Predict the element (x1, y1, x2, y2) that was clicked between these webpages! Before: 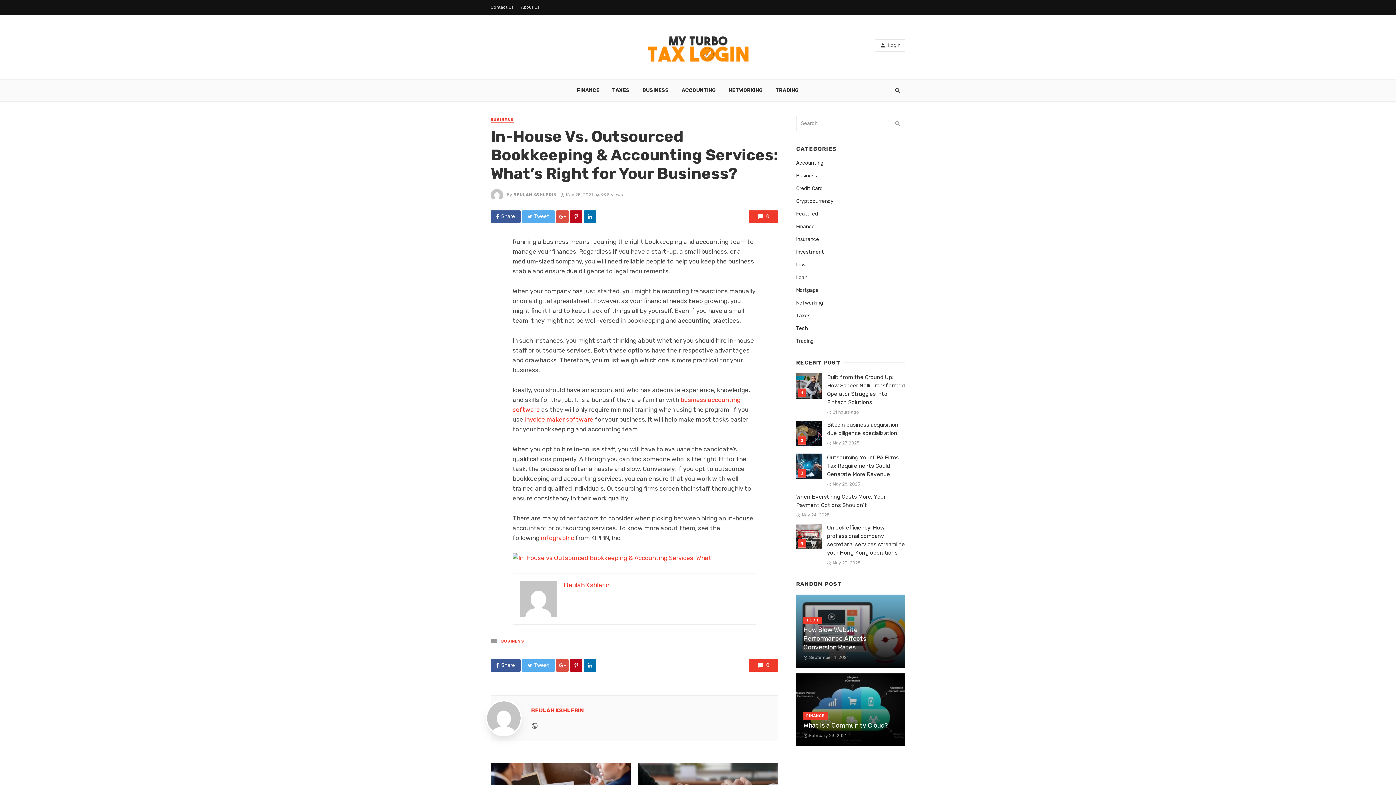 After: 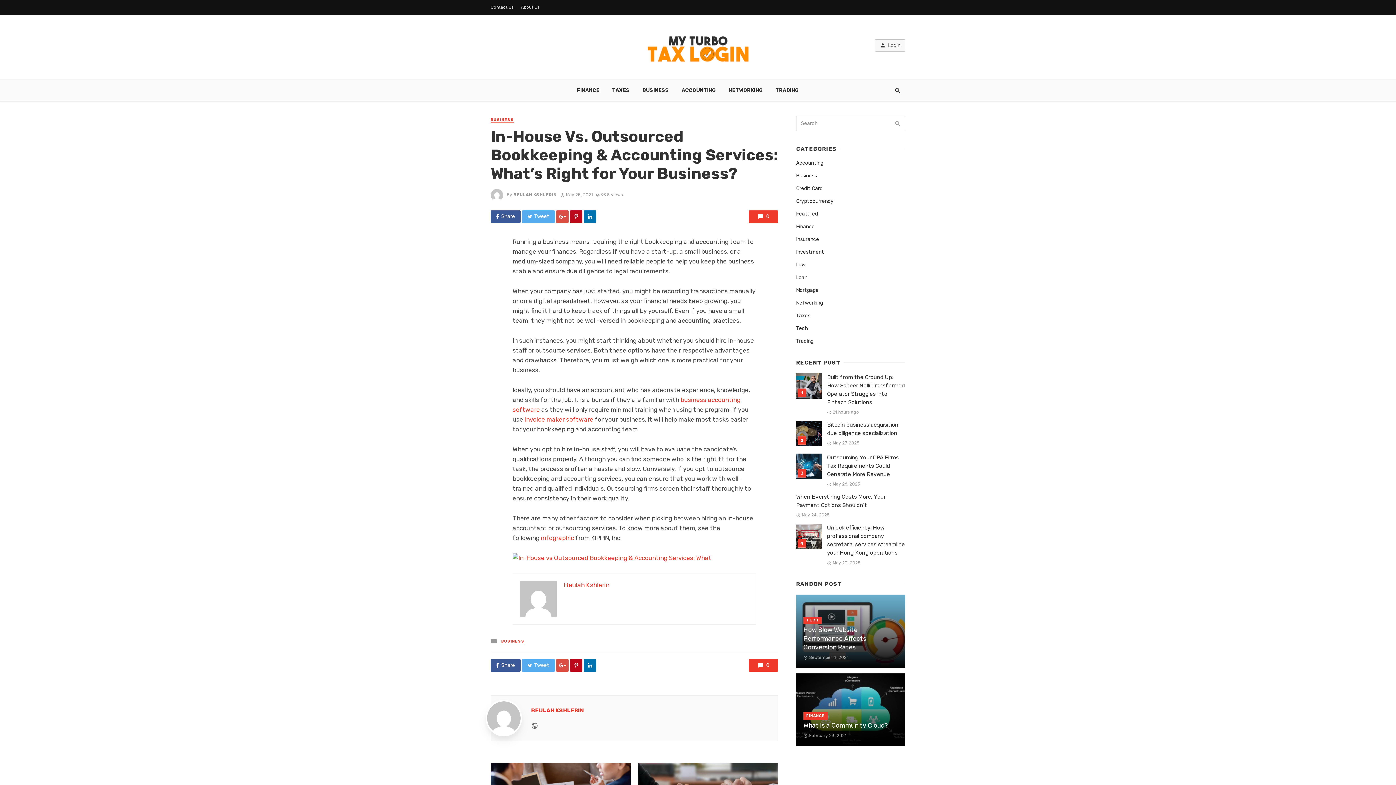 Action: label: Login bbox: (875, 39, 905, 51)